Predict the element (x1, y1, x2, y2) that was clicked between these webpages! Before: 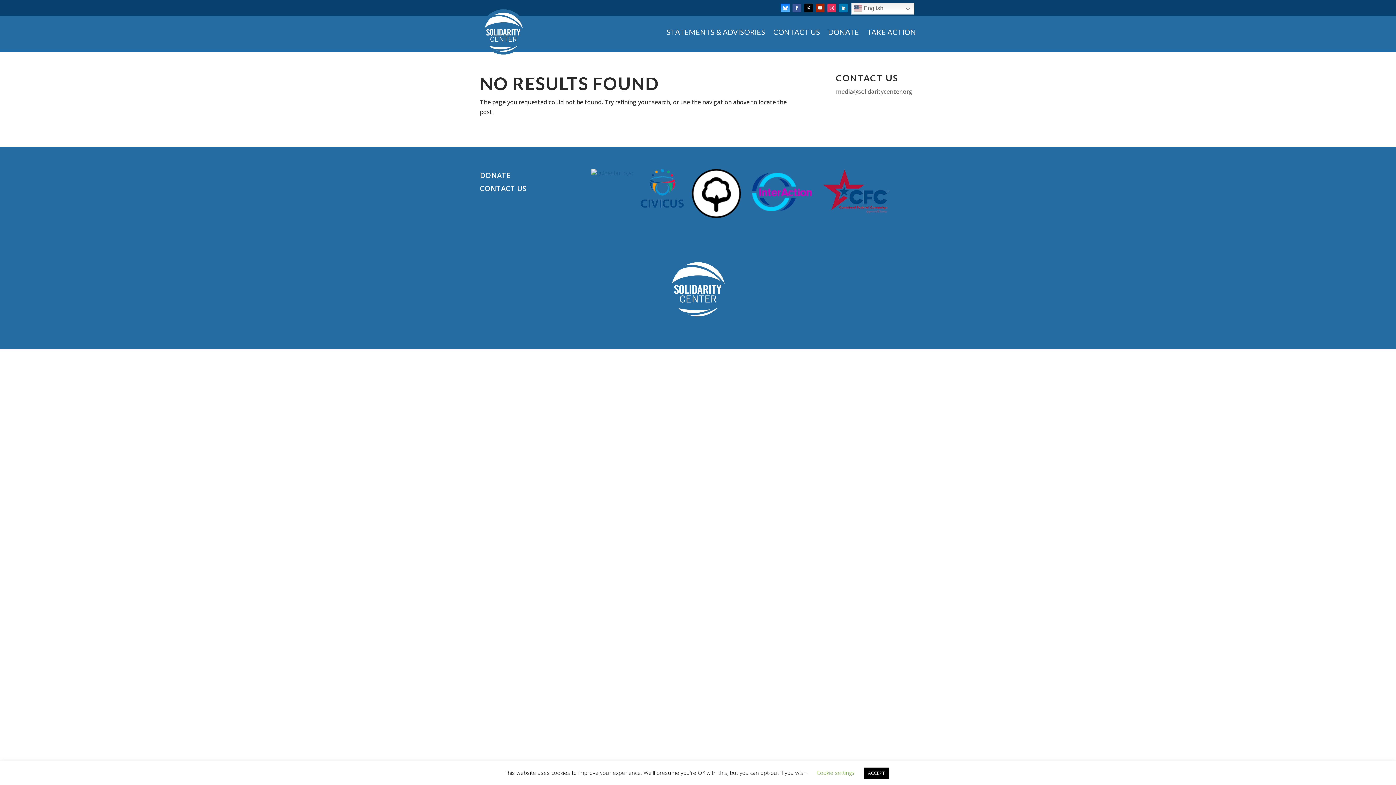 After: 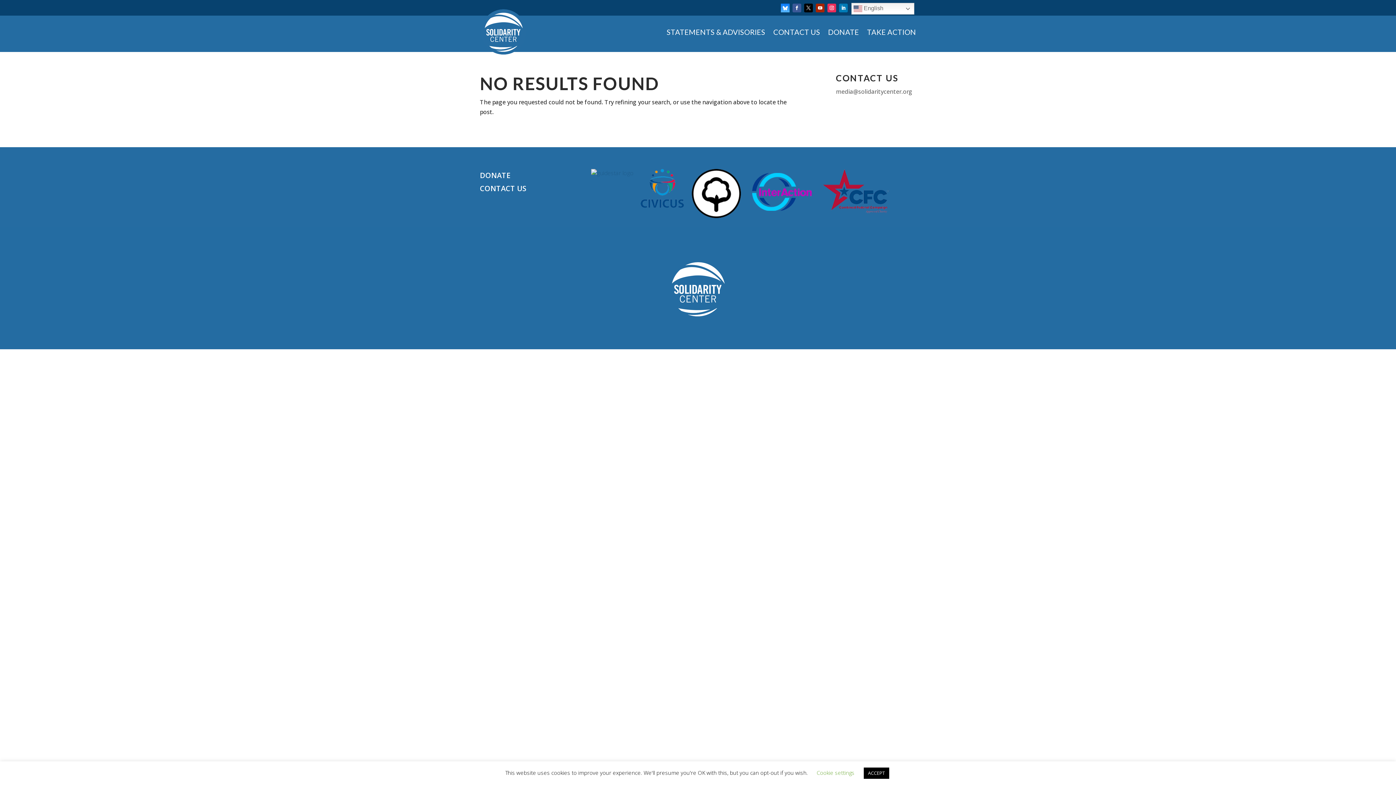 Action: bbox: (804, 3, 813, 12)